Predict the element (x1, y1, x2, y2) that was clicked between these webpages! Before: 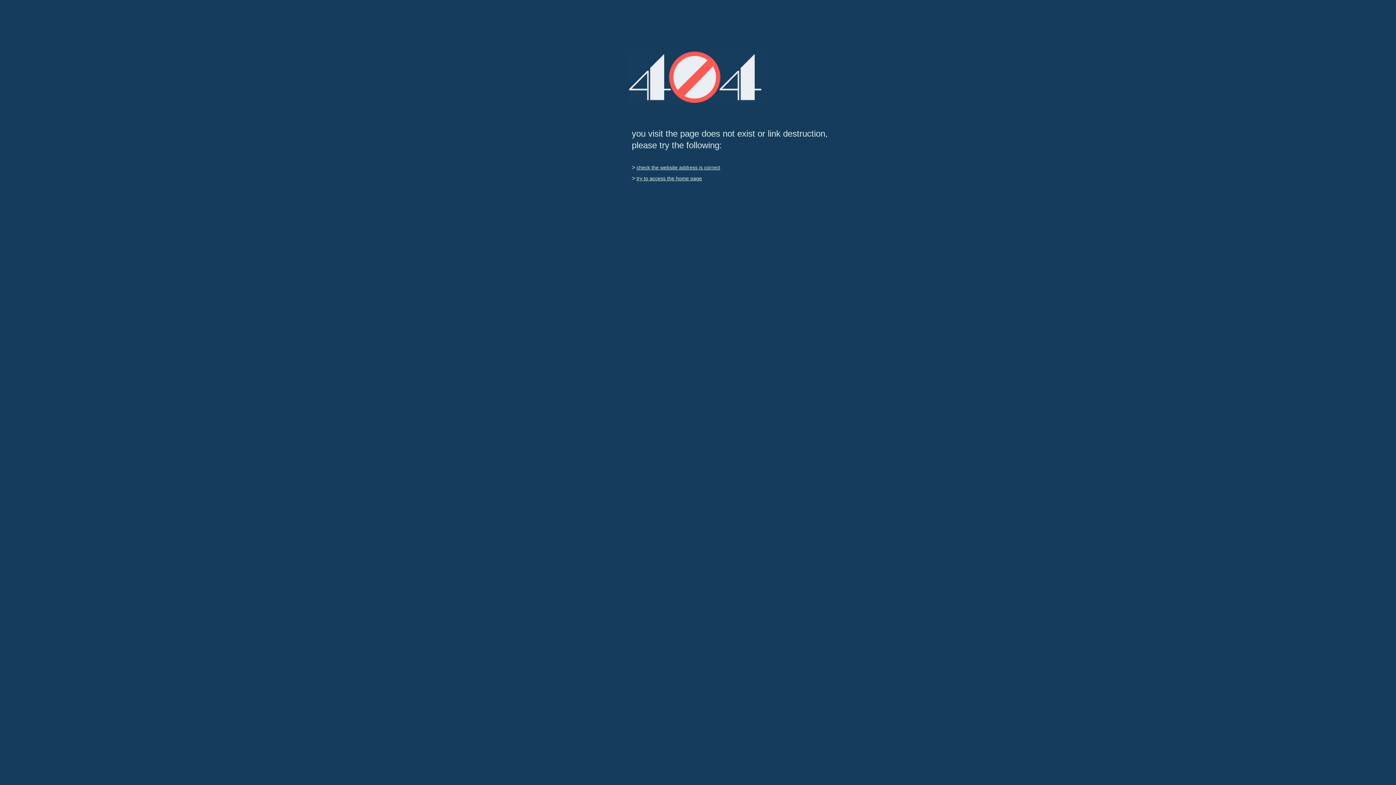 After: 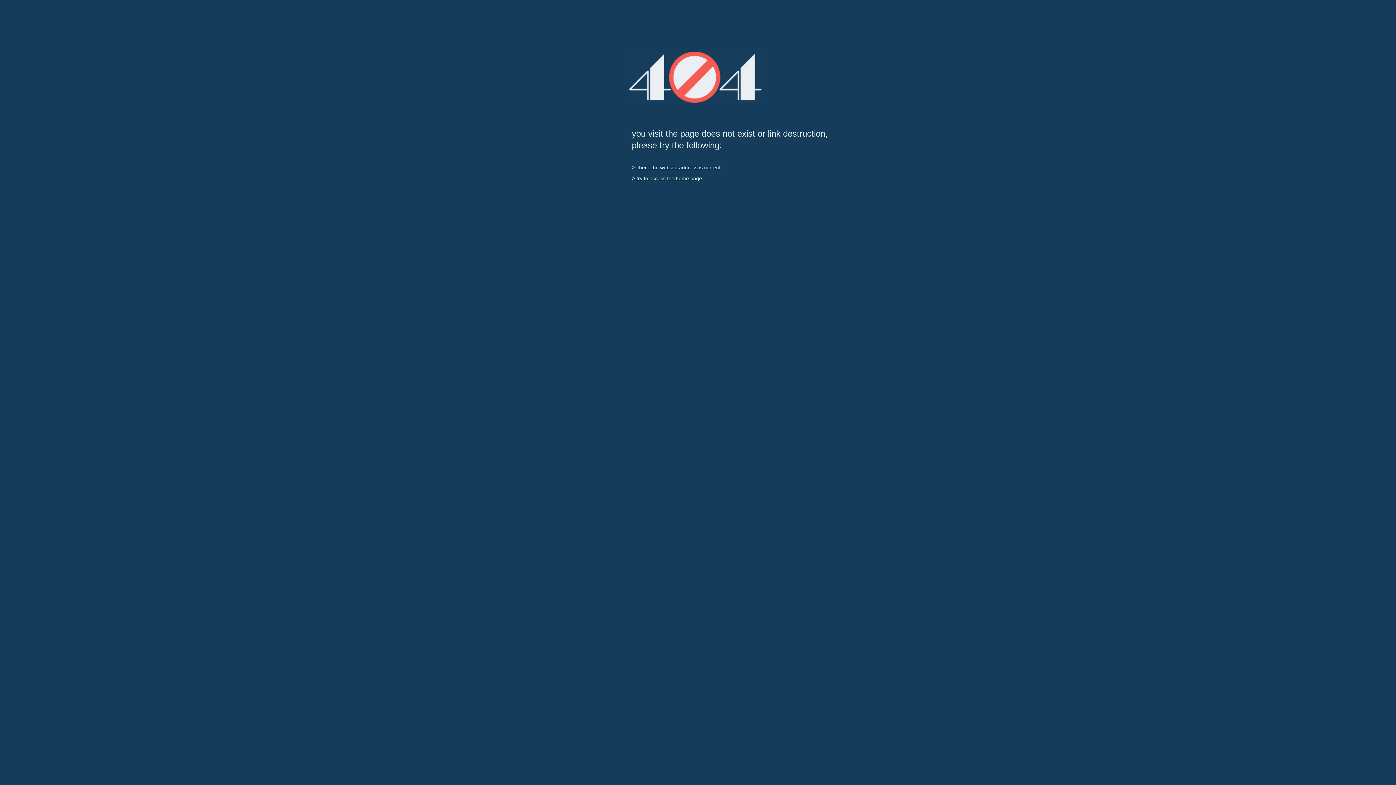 Action: bbox: (636, 175, 702, 181) label: try to access the home page